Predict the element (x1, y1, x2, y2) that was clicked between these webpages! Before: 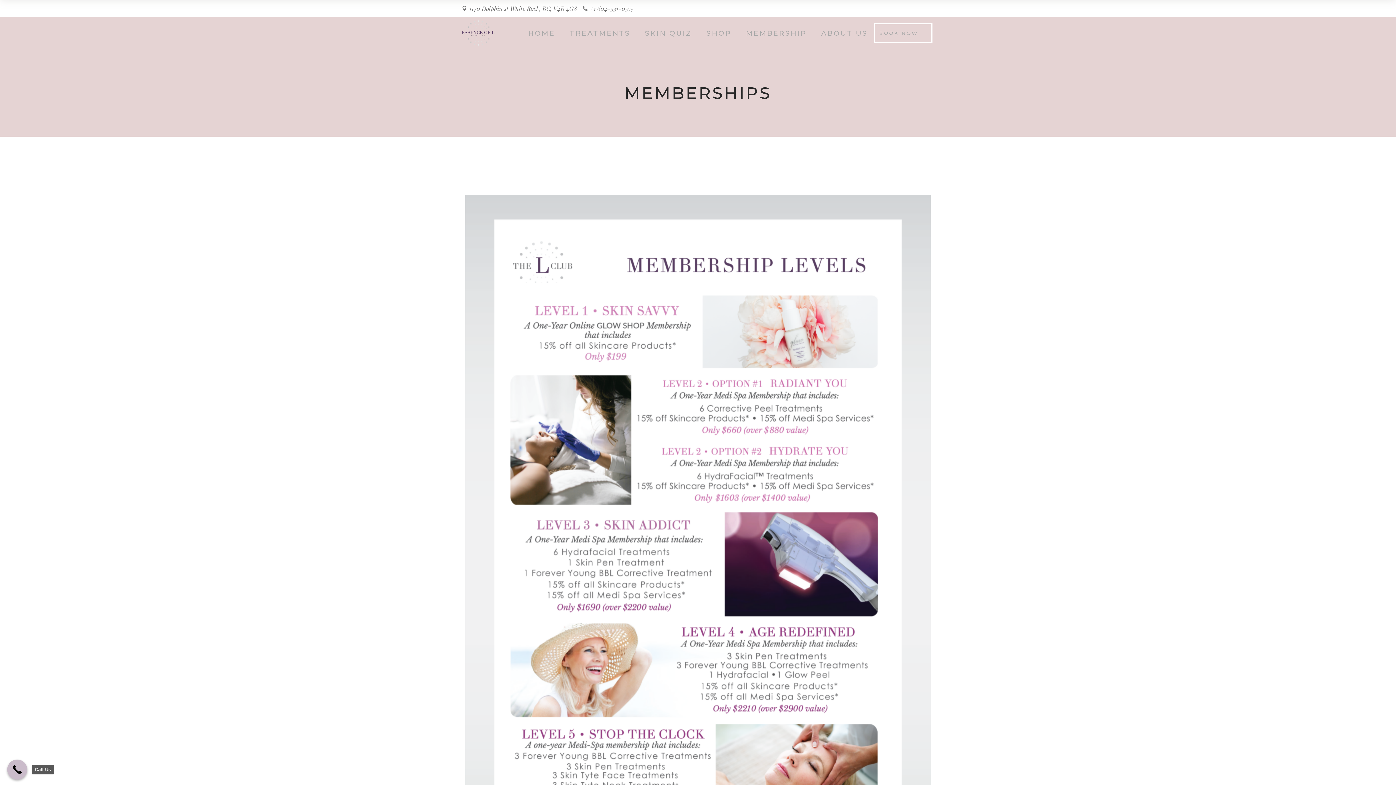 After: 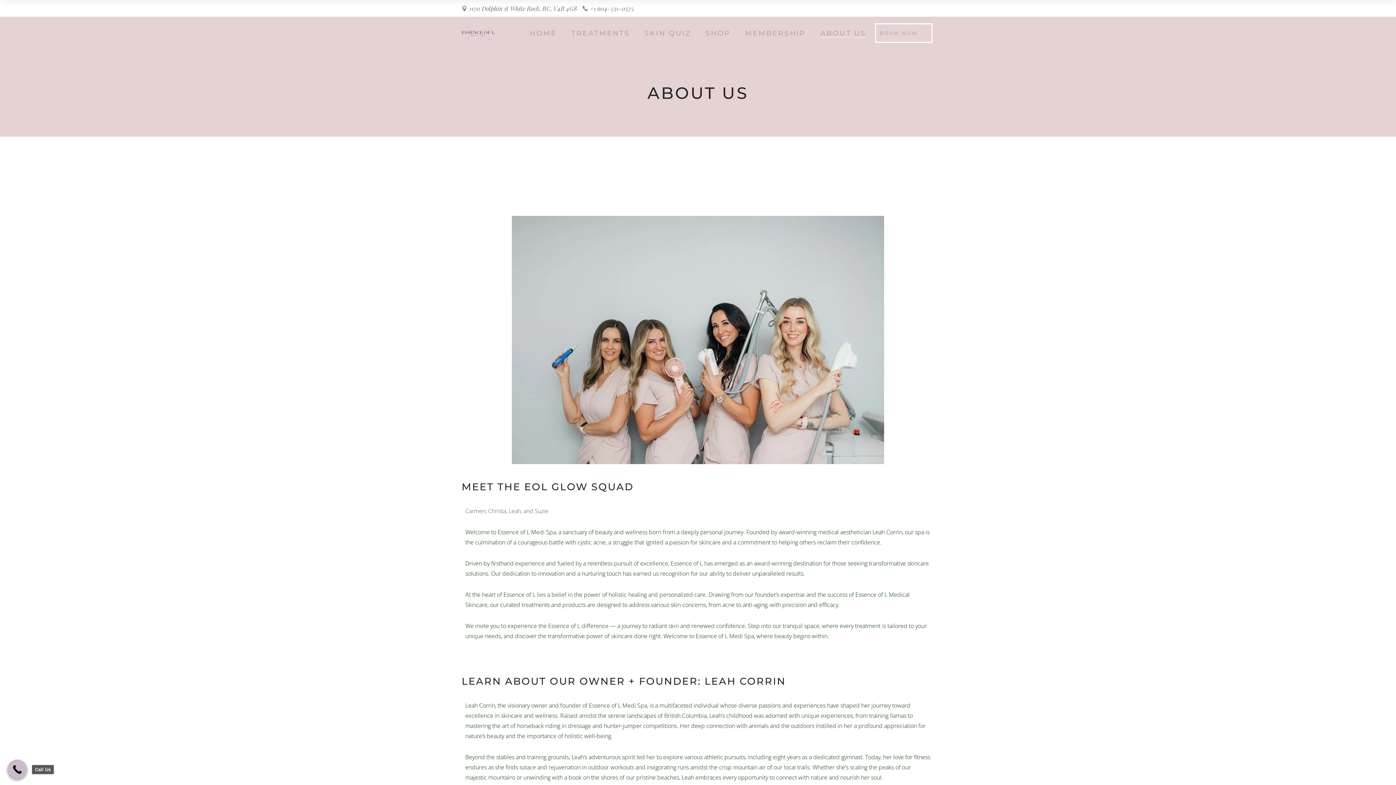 Action: bbox: (814, 28, 875, 37) label: ABOUT US